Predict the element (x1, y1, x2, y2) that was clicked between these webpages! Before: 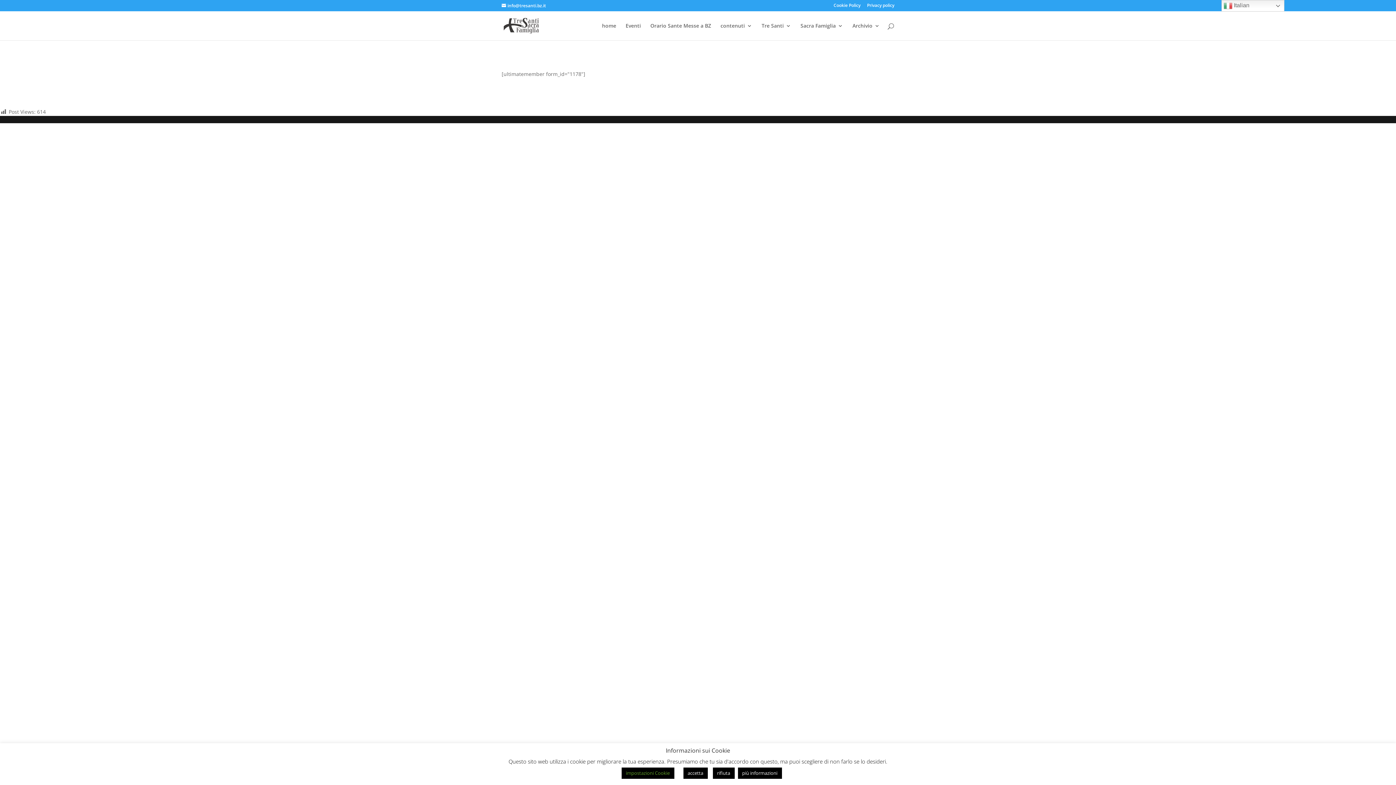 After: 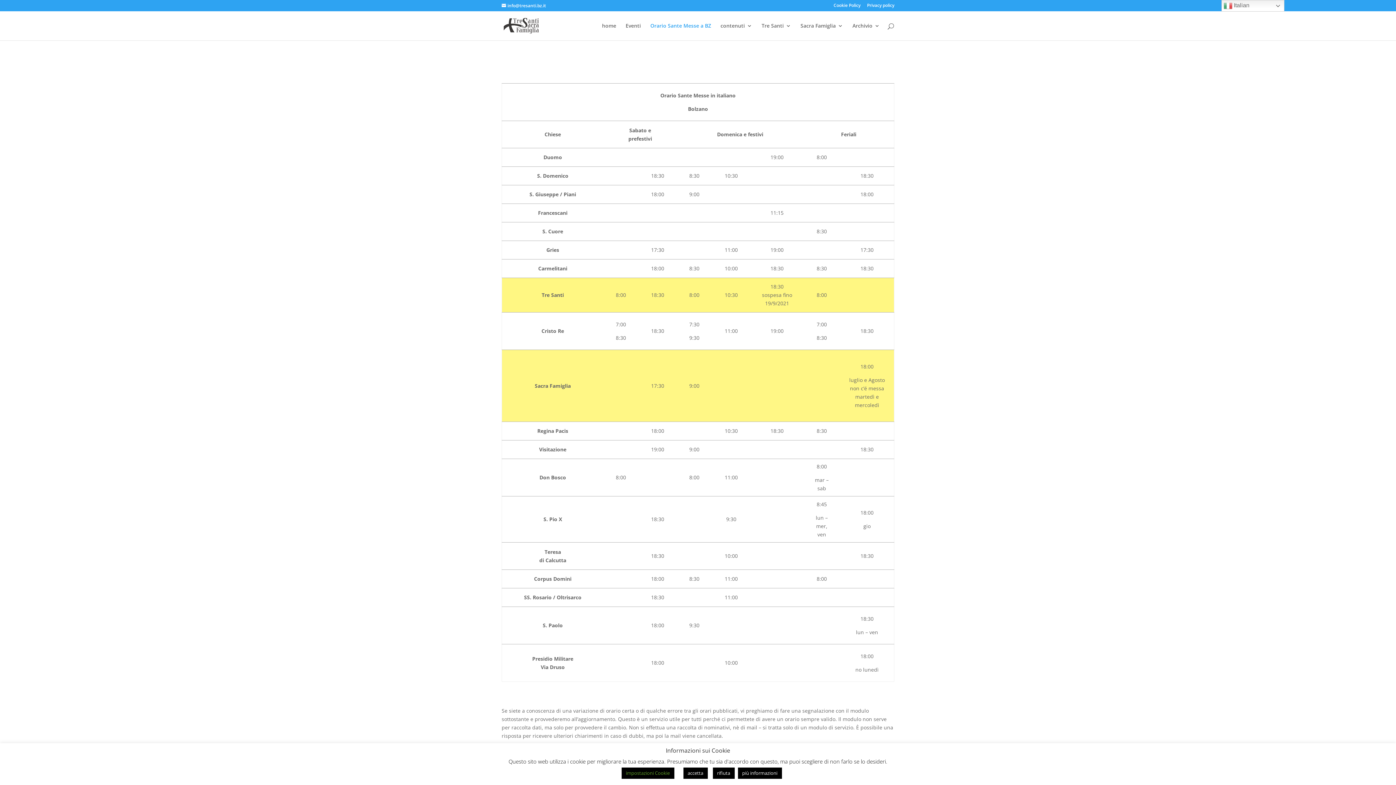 Action: bbox: (650, 22, 711, 40) label: Orario Sante Messe a BZ